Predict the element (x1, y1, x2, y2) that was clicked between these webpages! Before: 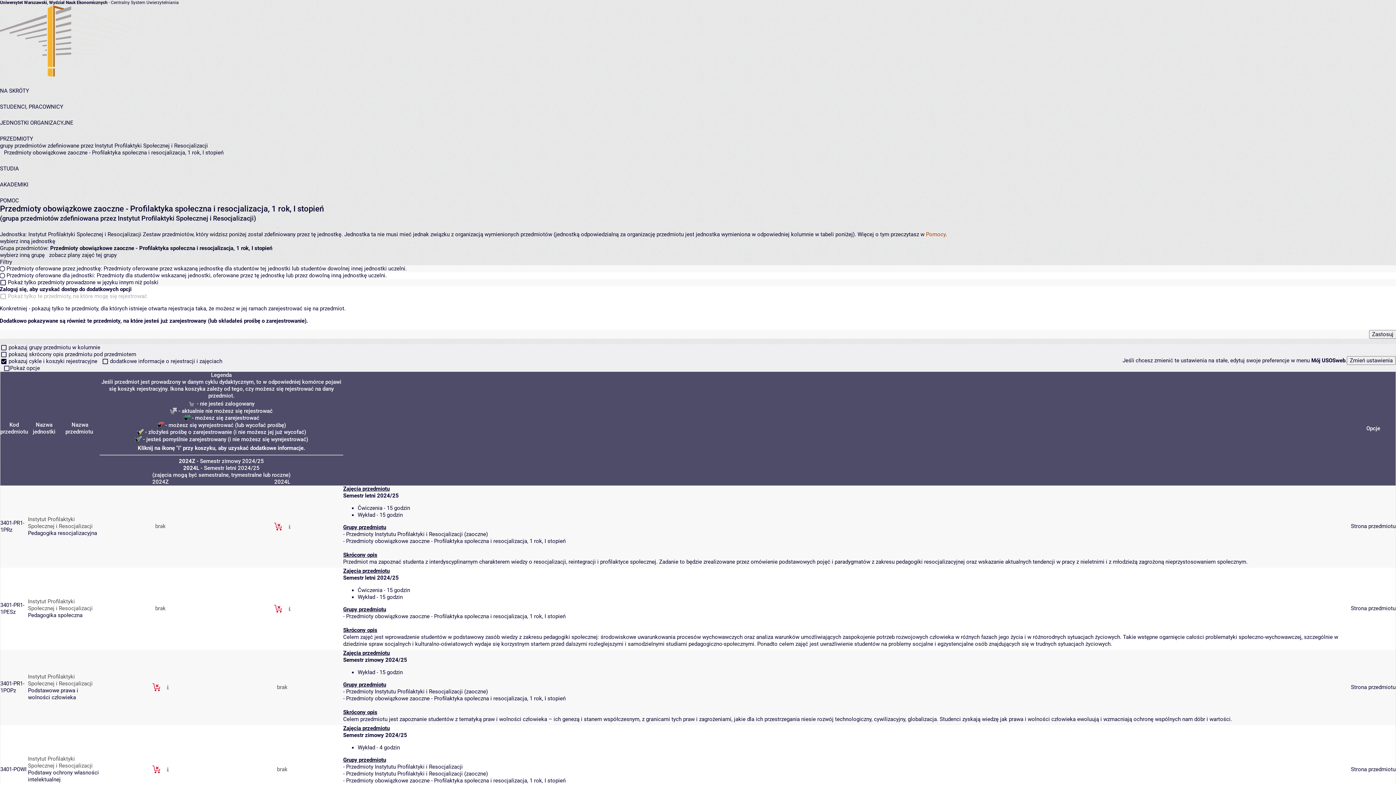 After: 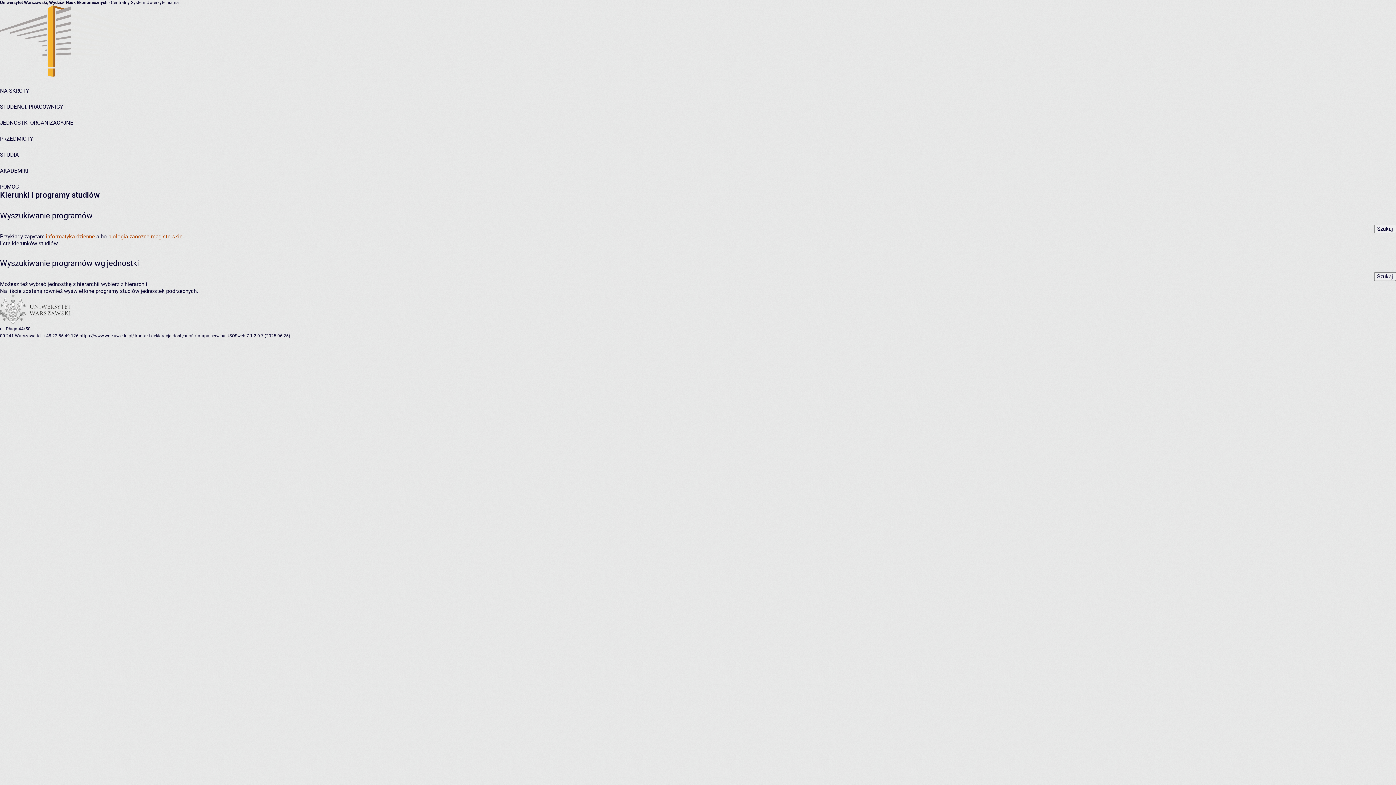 Action: bbox: (0, 165, 18, 172) label: STUDIA